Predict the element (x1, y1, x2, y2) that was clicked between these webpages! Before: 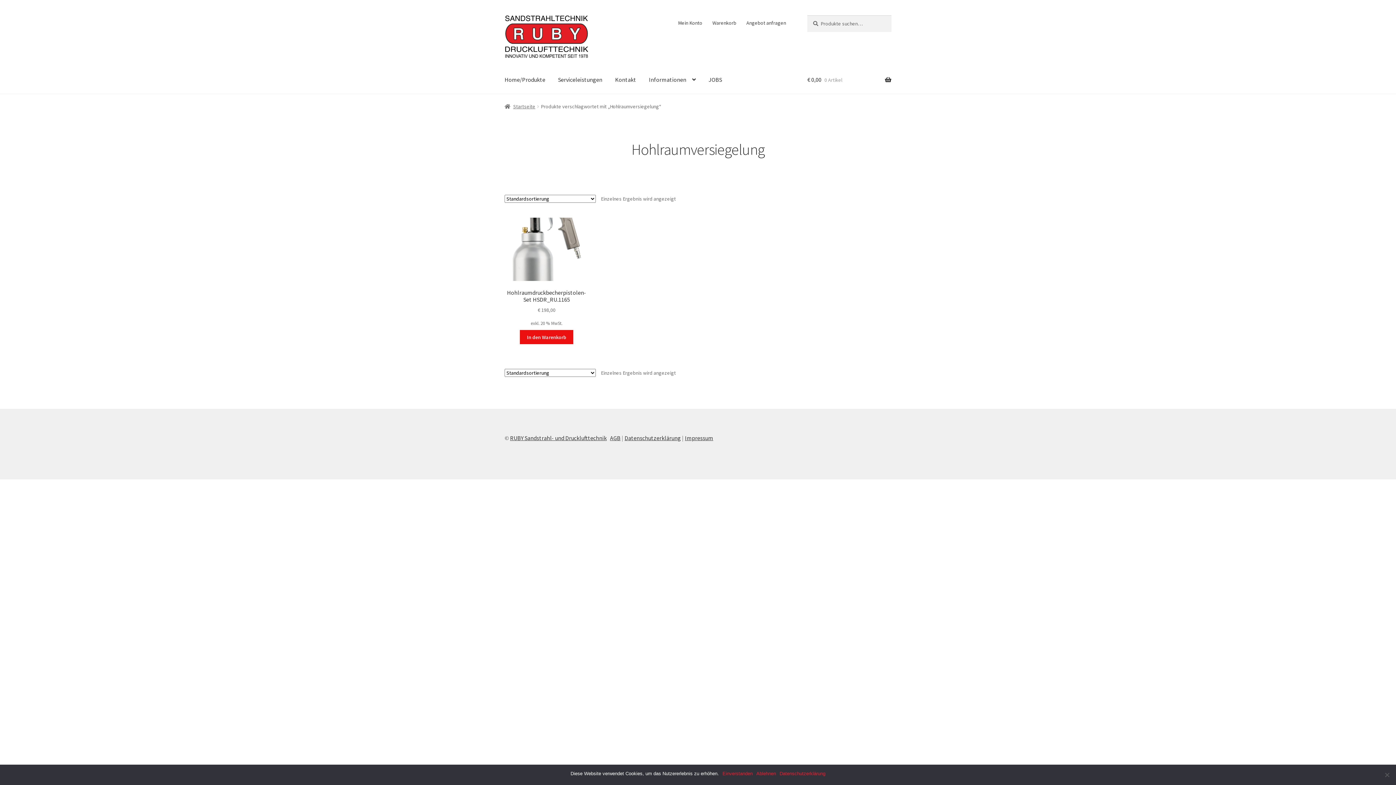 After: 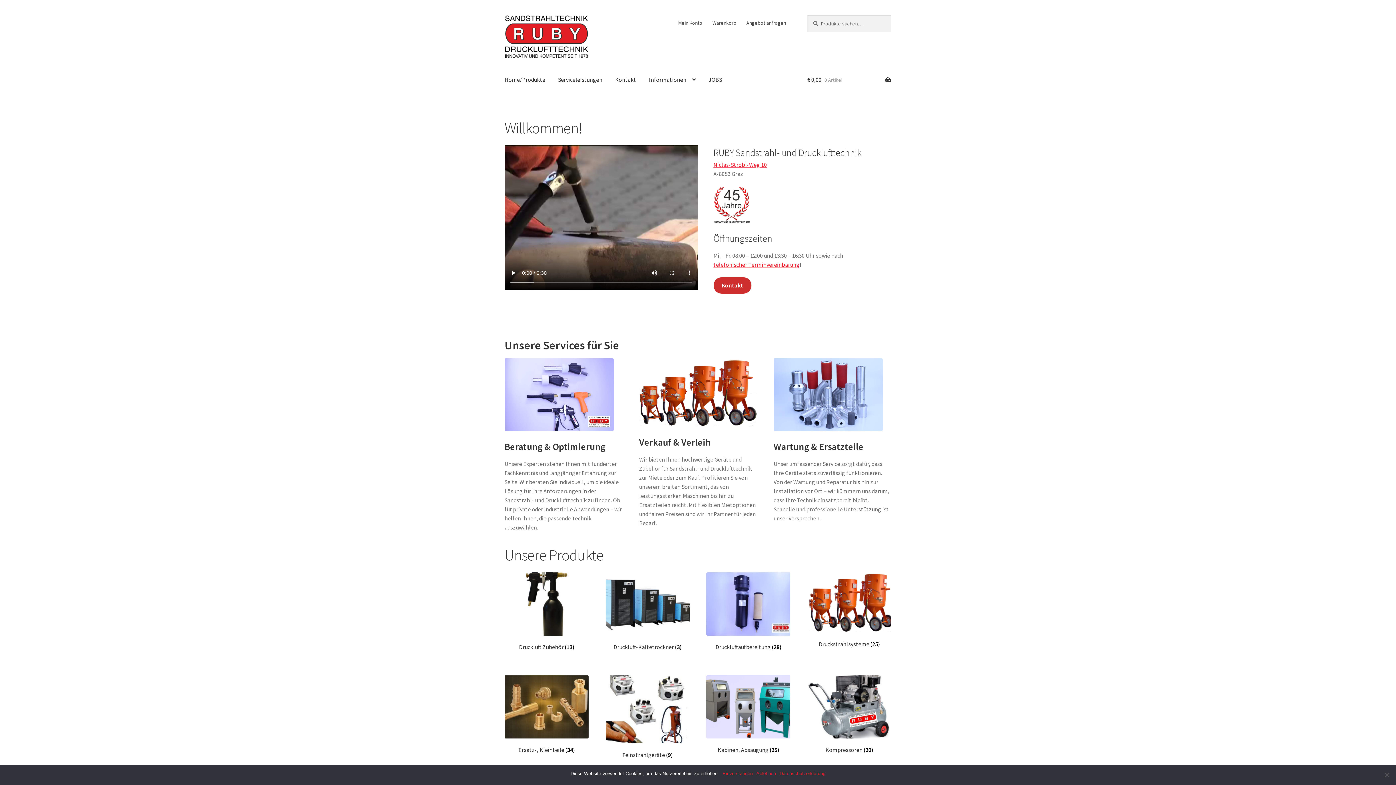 Action: bbox: (504, 103, 535, 109) label: Startseite